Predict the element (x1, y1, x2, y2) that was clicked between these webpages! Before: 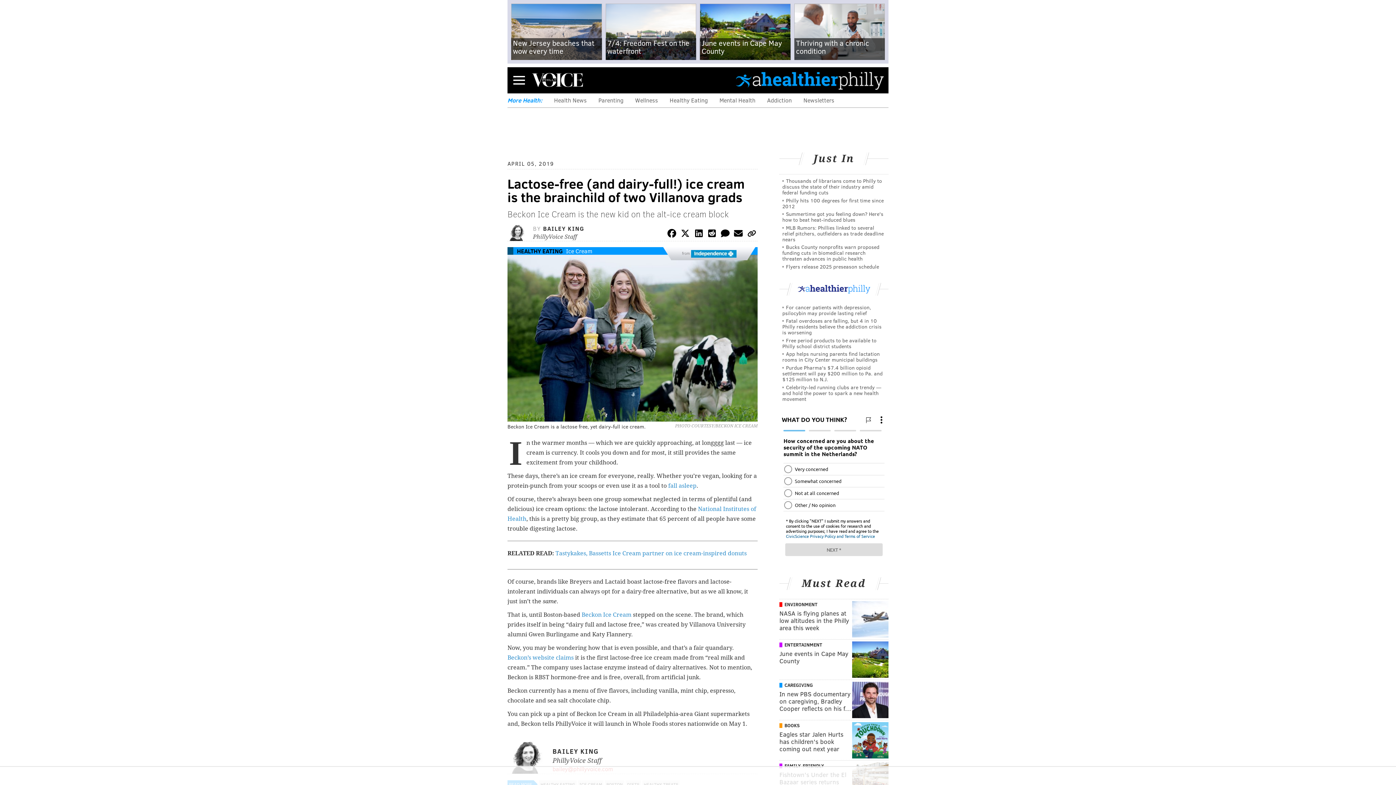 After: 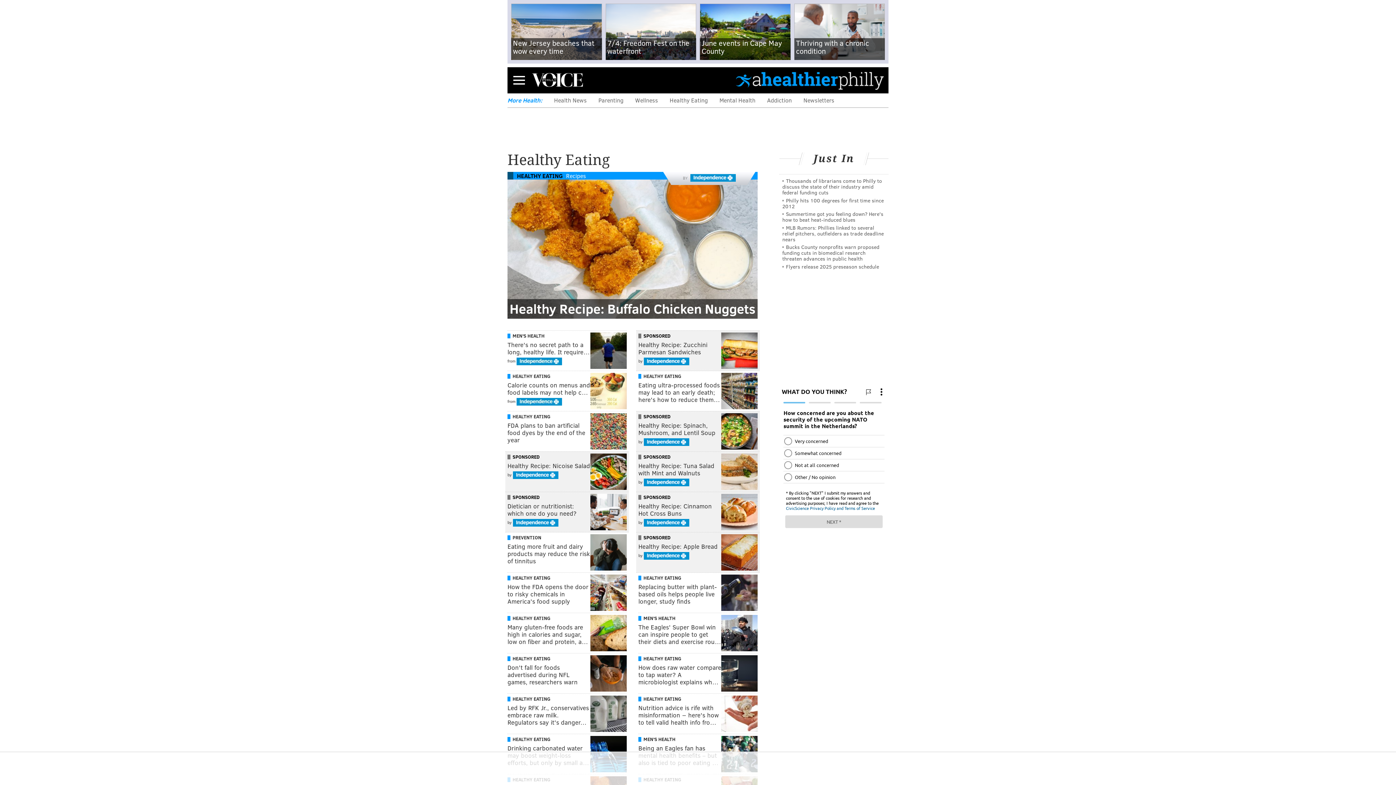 Action: bbox: (517, 247, 562, 254) label: HEALTHY EATING